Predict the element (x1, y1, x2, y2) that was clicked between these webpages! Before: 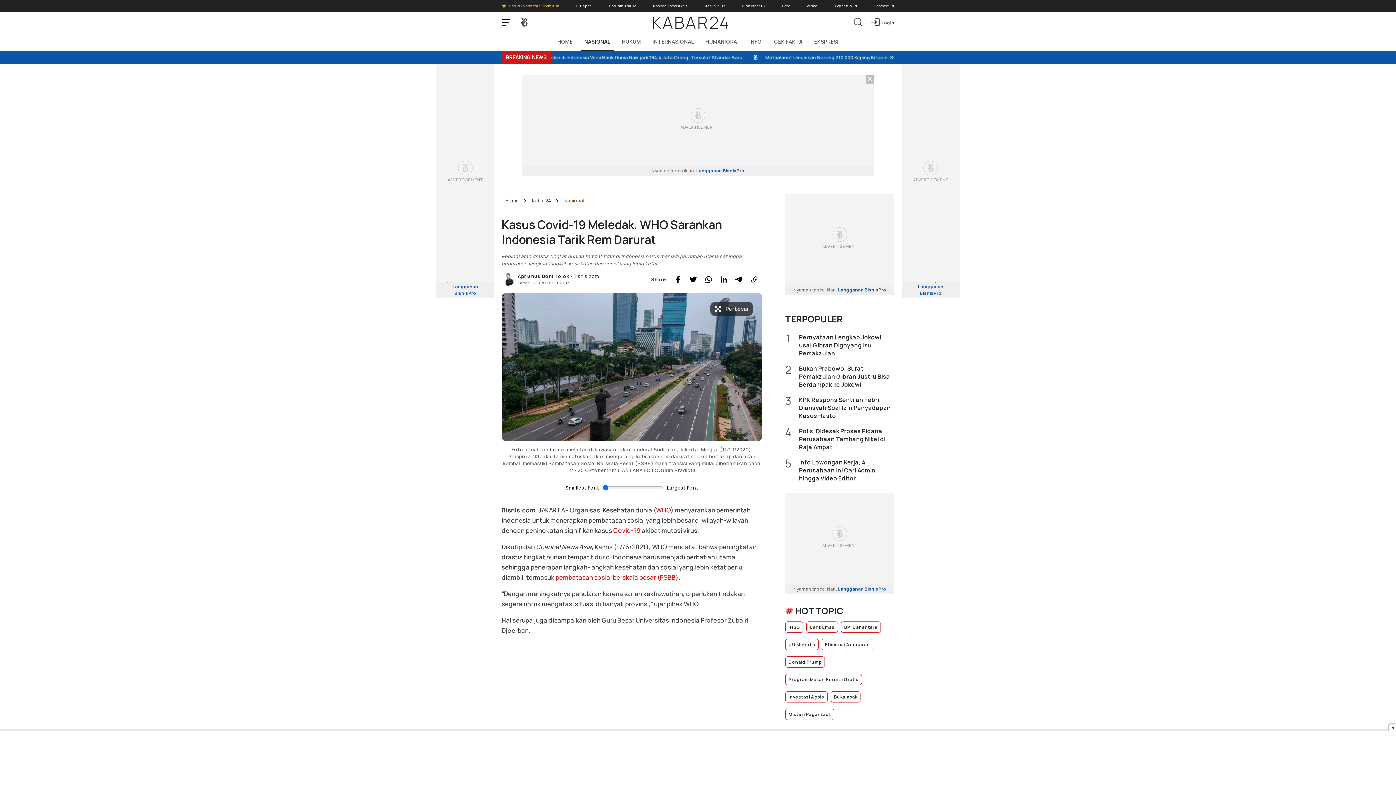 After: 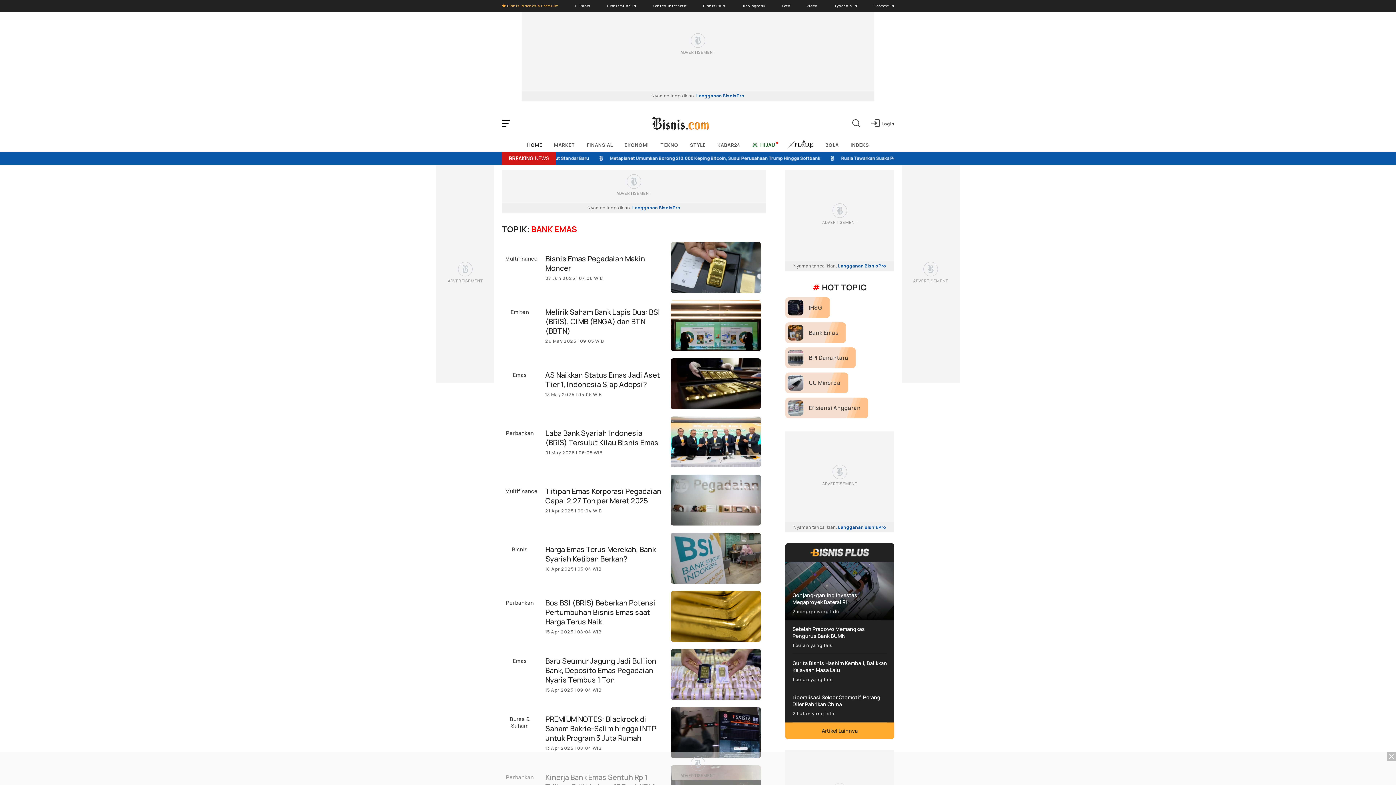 Action: bbox: (806, 621, 838, 633) label: Bank Emas